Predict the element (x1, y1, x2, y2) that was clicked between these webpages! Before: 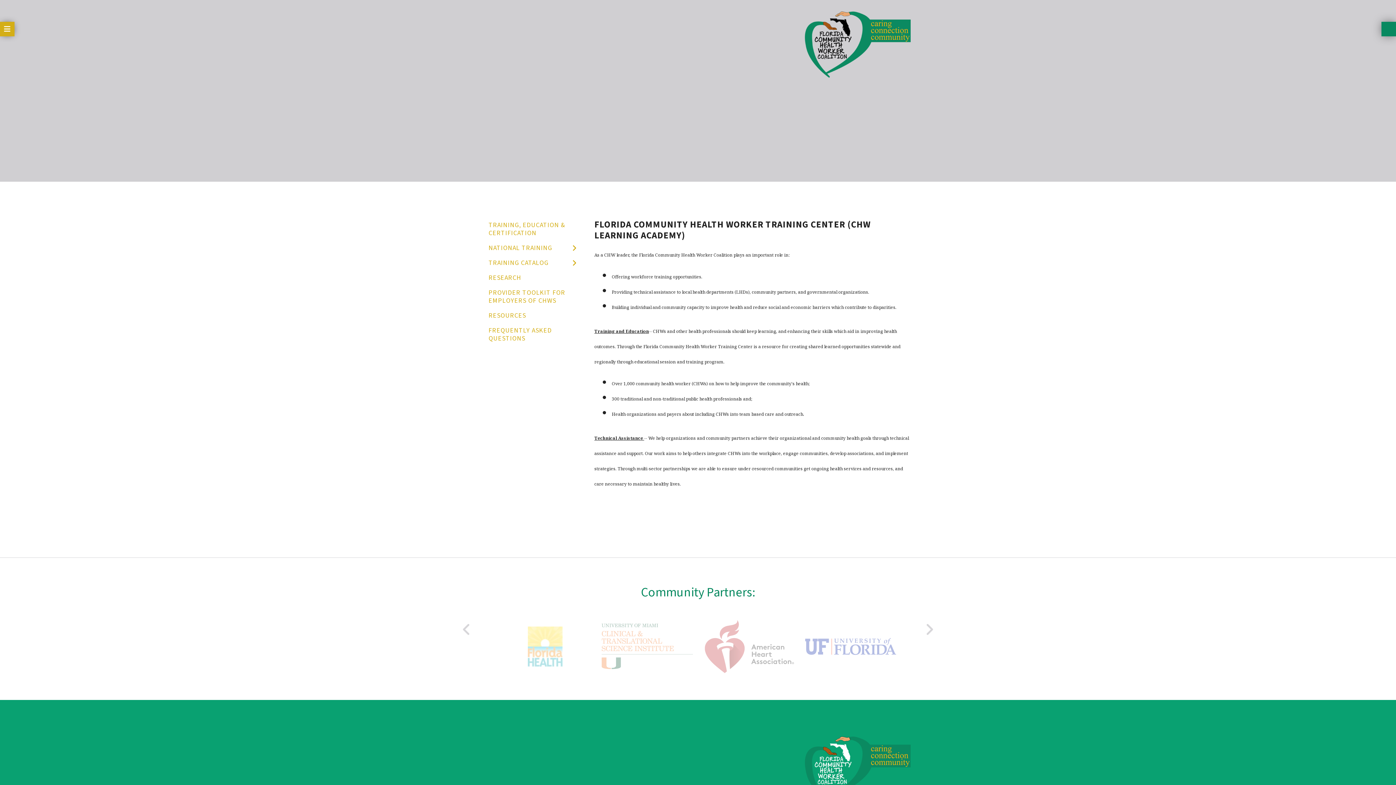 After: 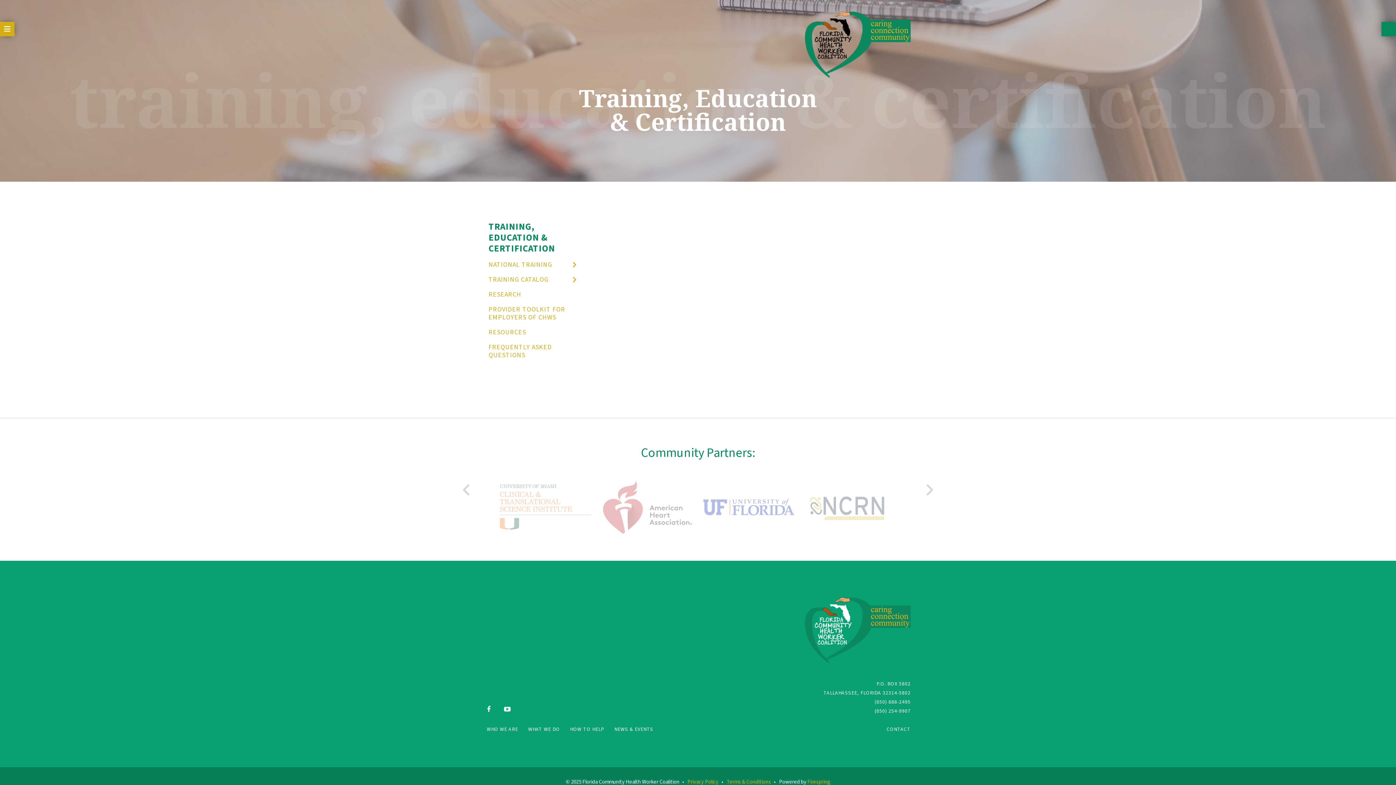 Action: bbox: (485, 218, 583, 241) label: TRAINING, EDUCATION & CERTIFICATION